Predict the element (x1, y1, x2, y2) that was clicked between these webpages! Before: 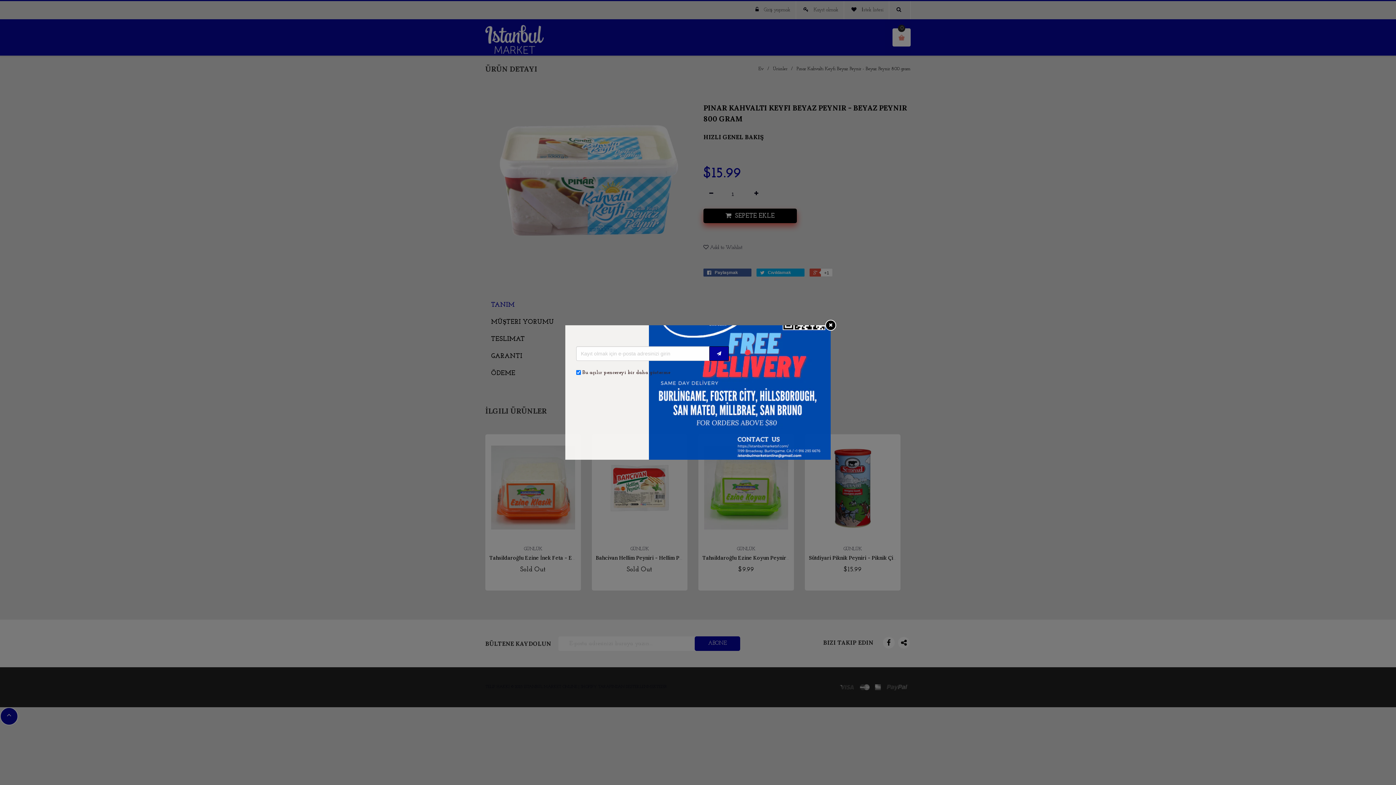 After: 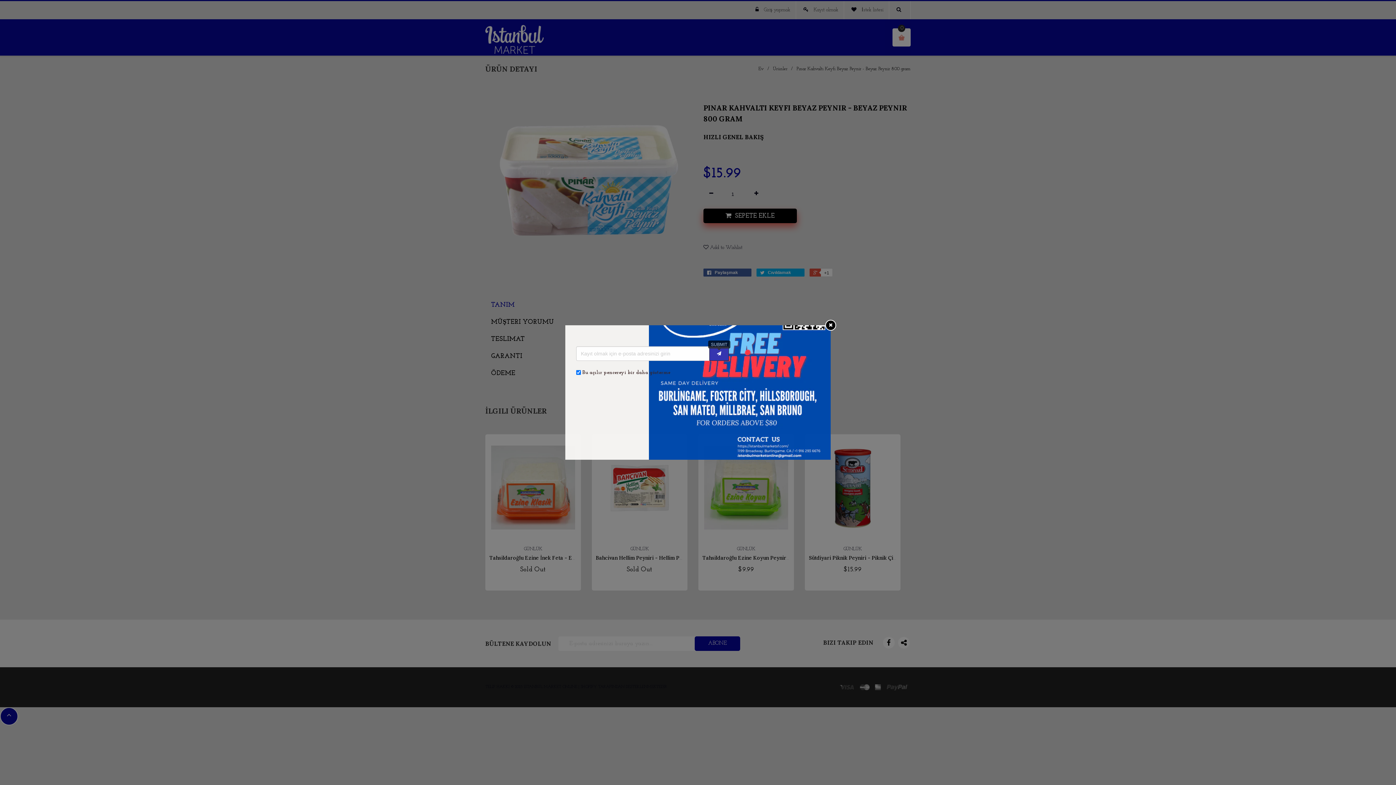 Action: bbox: (709, 346, 729, 361)